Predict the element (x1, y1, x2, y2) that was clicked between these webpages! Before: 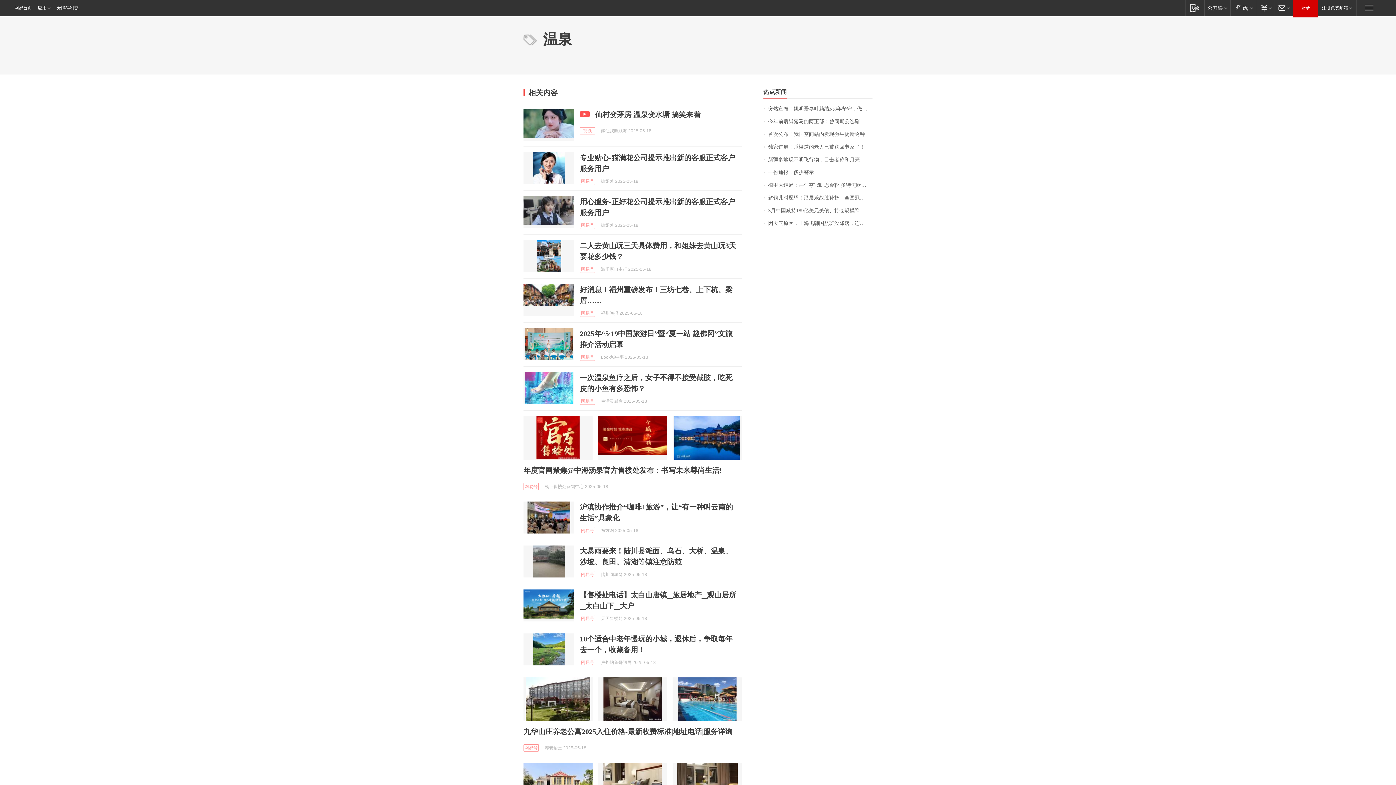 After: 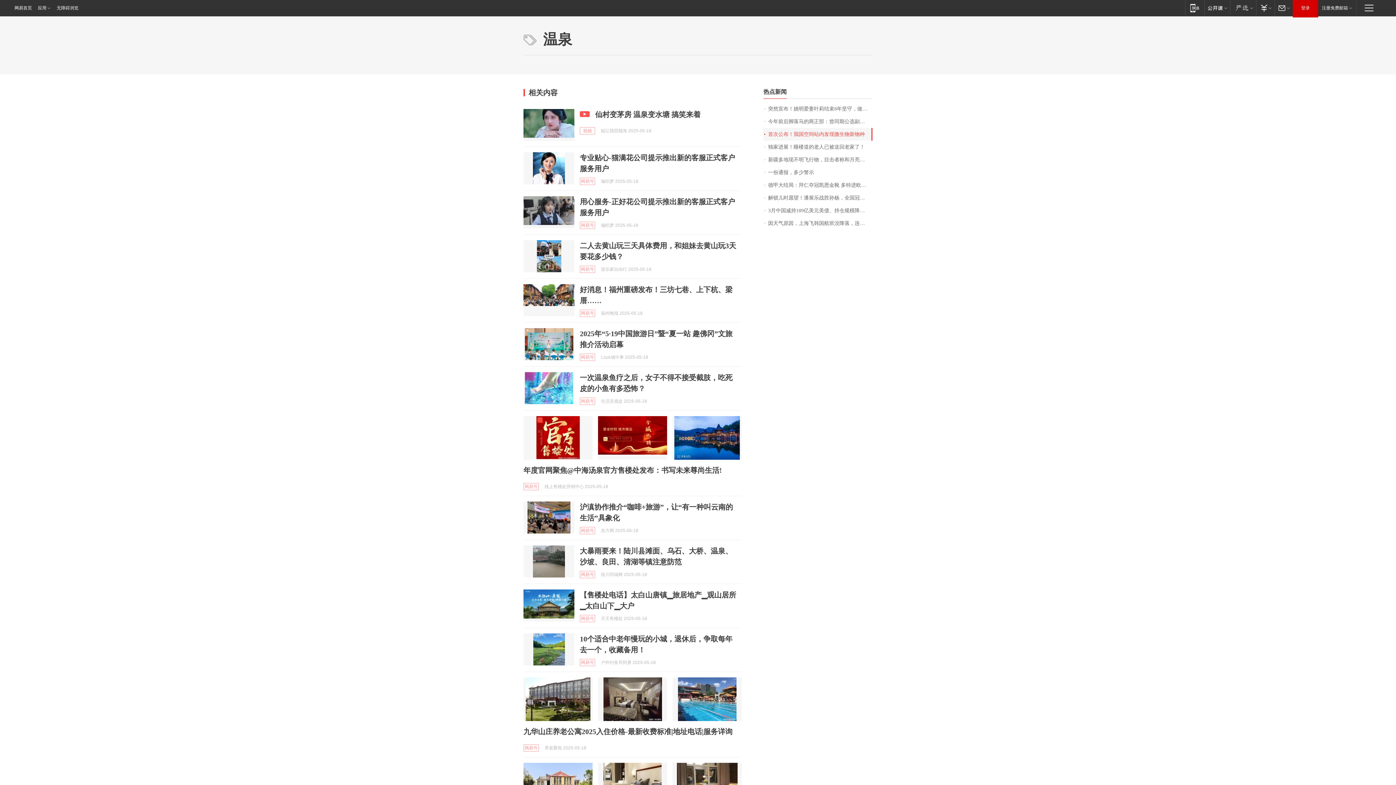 Action: label: 首次公布！我国空间站内发现微生物新物种 bbox: (763, 128, 872, 140)